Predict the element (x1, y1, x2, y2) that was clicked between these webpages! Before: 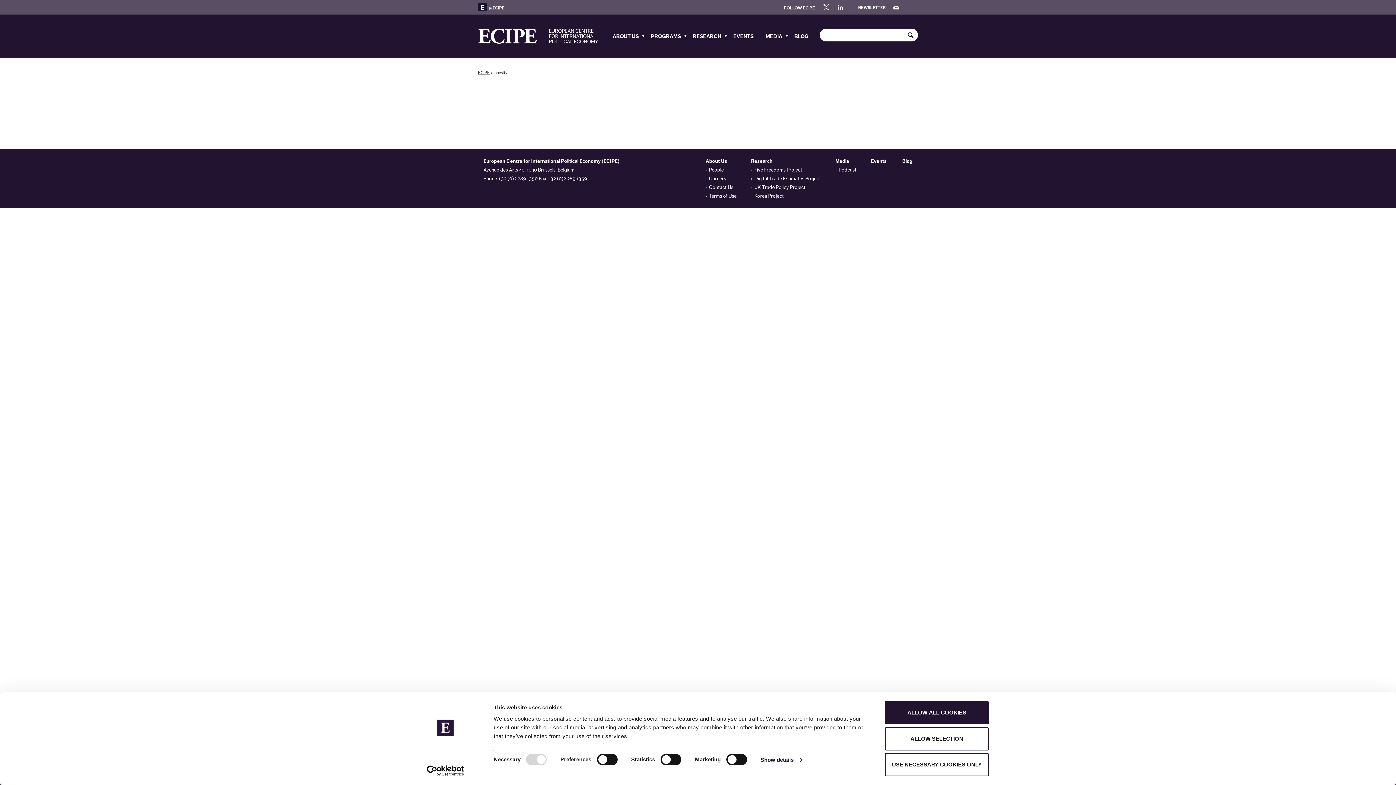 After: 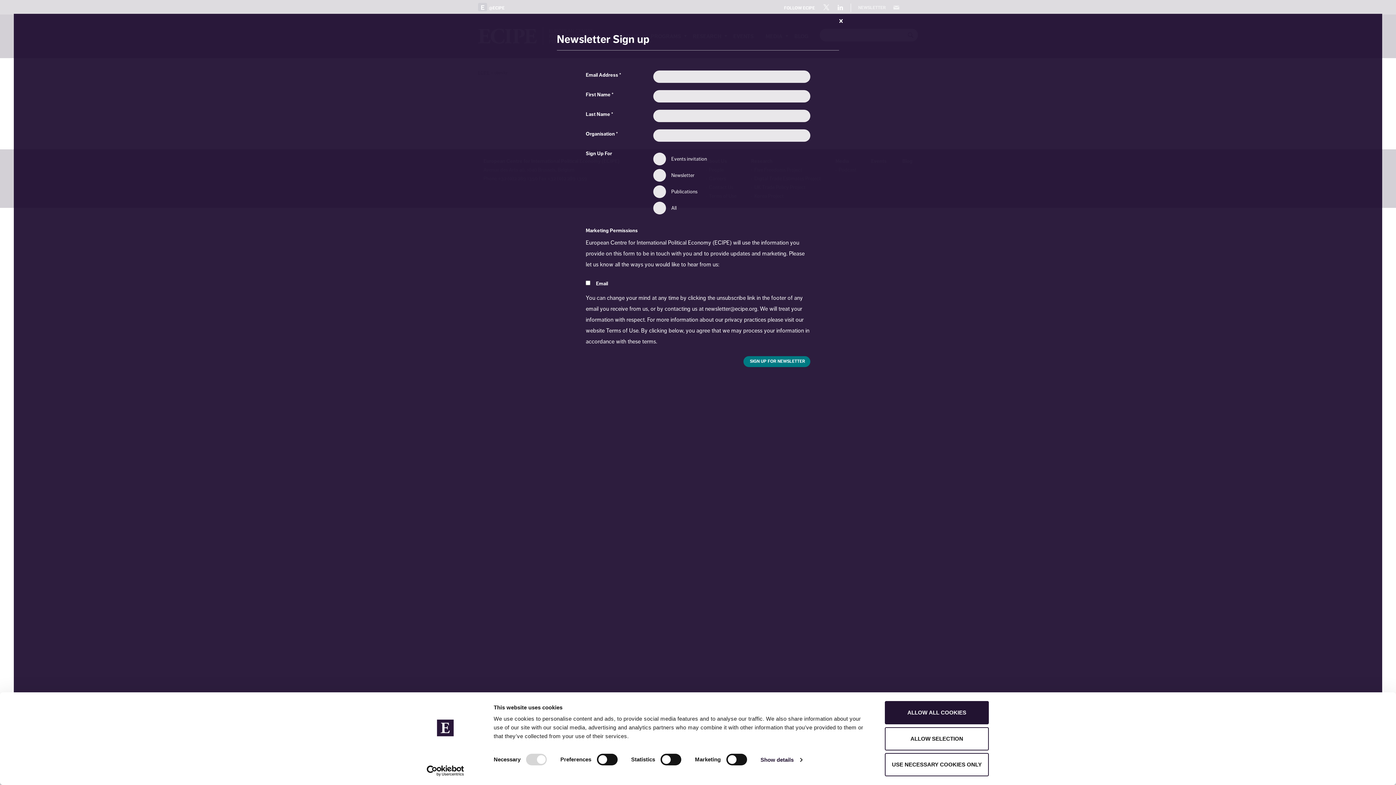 Action: label: NEWSLETTER bbox: (858, 2, 899, 11)